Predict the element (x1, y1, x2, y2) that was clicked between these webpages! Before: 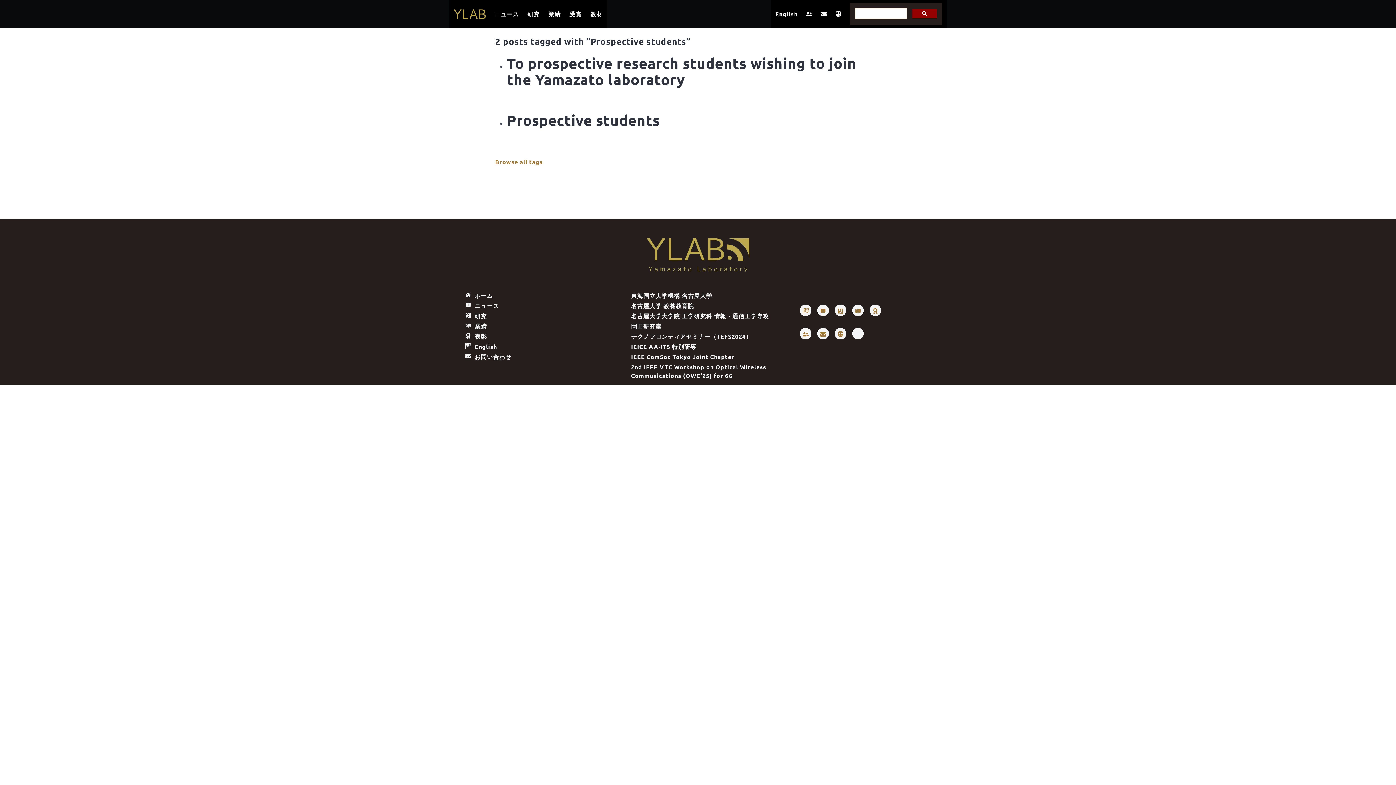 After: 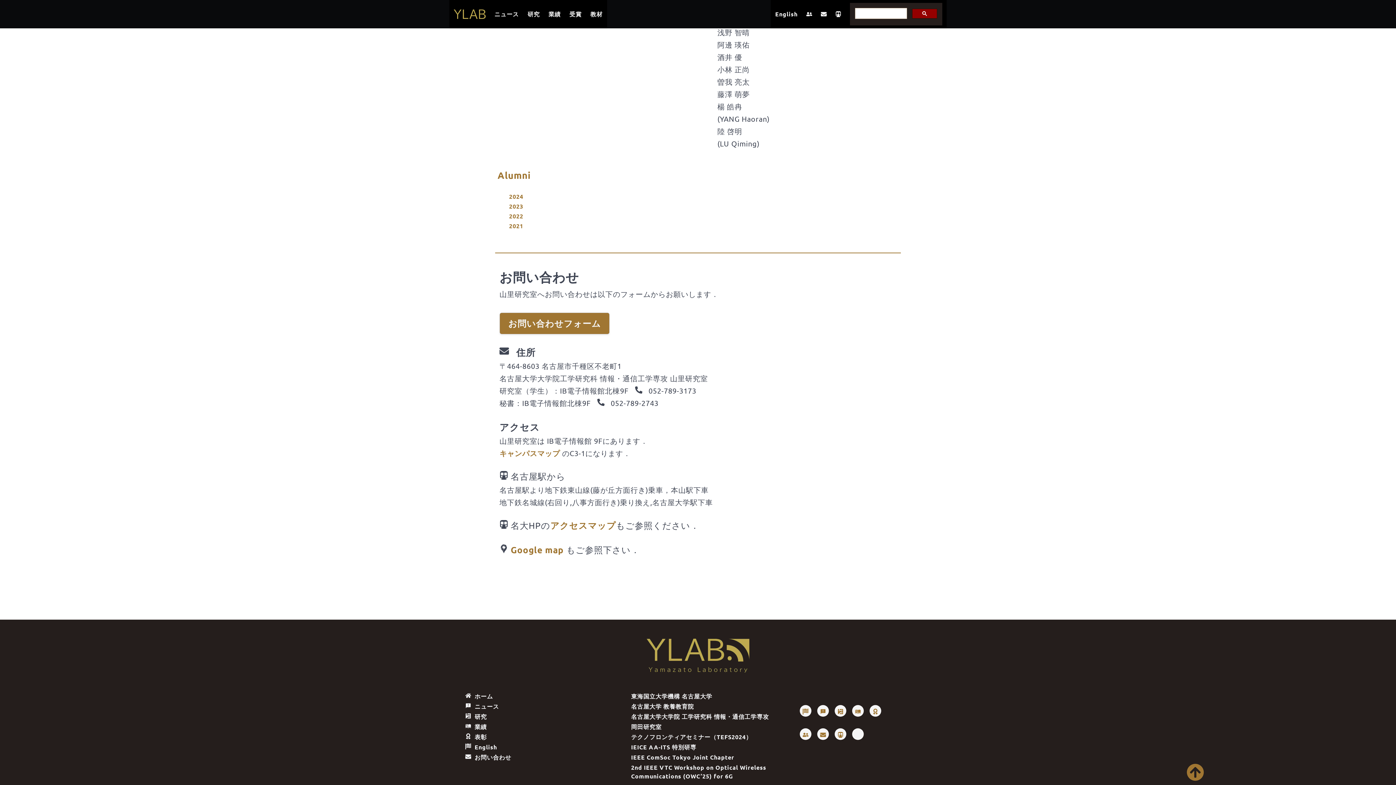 Action: bbox: (465, 352, 610, 361) label:   お問い合わせ